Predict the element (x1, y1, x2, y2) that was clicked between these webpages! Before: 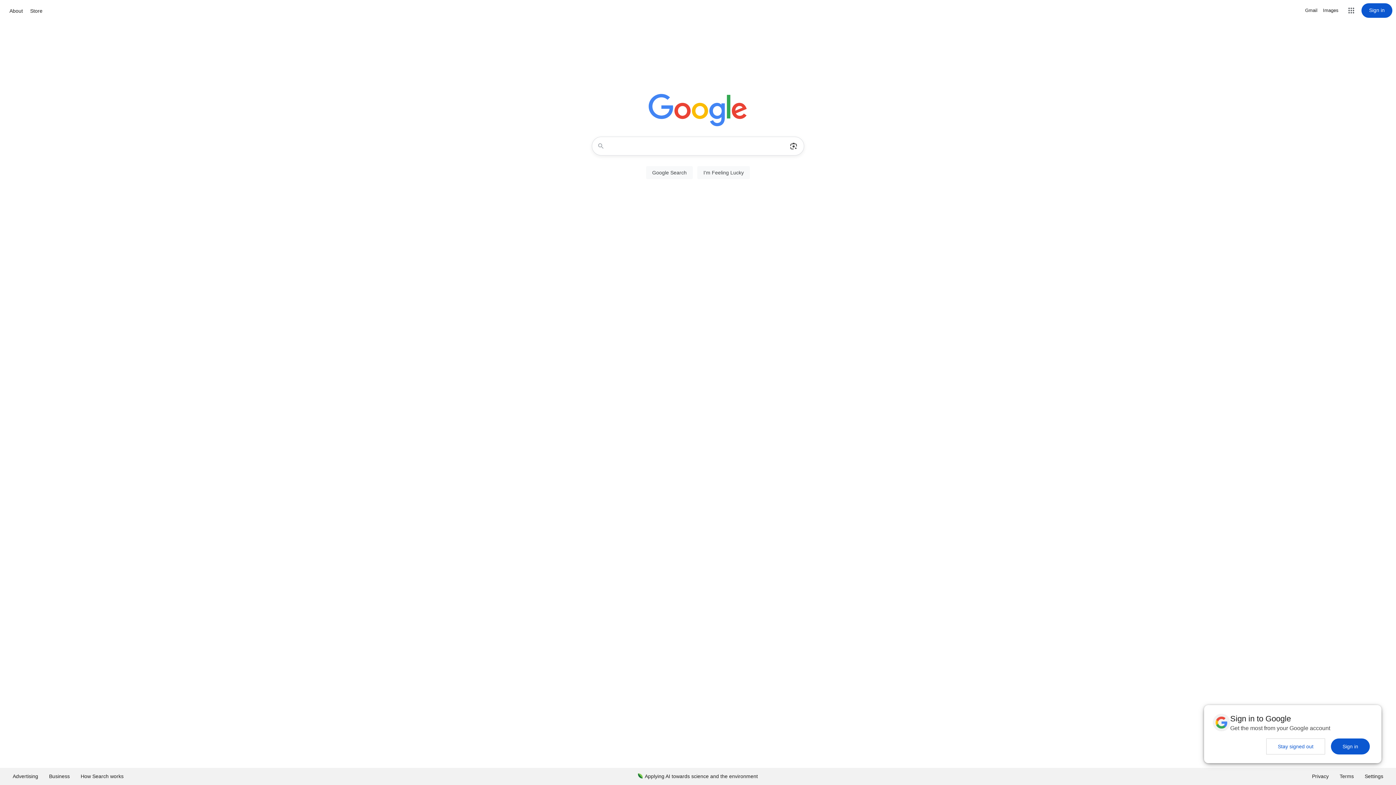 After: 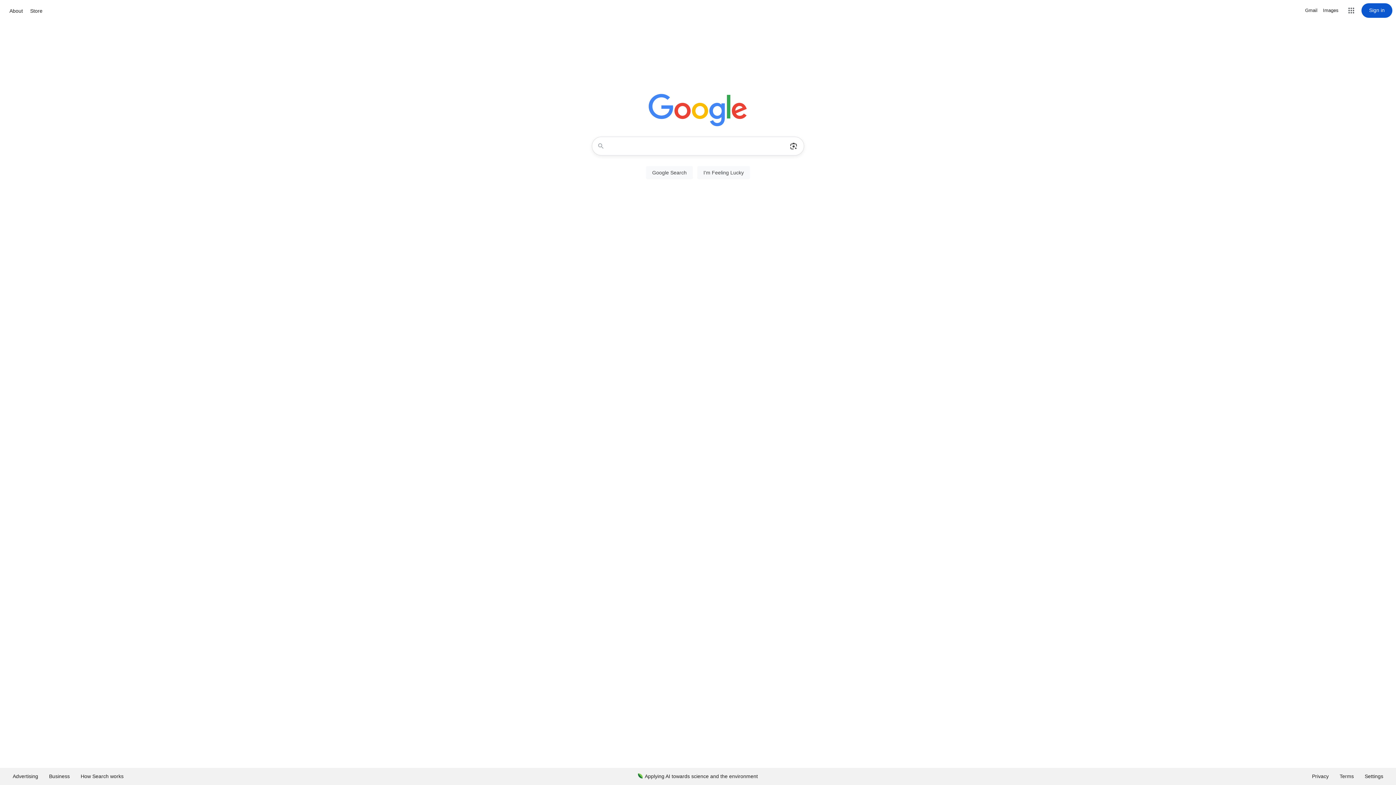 Action: bbox: (1331, 738, 1370, 754) label: Sign in